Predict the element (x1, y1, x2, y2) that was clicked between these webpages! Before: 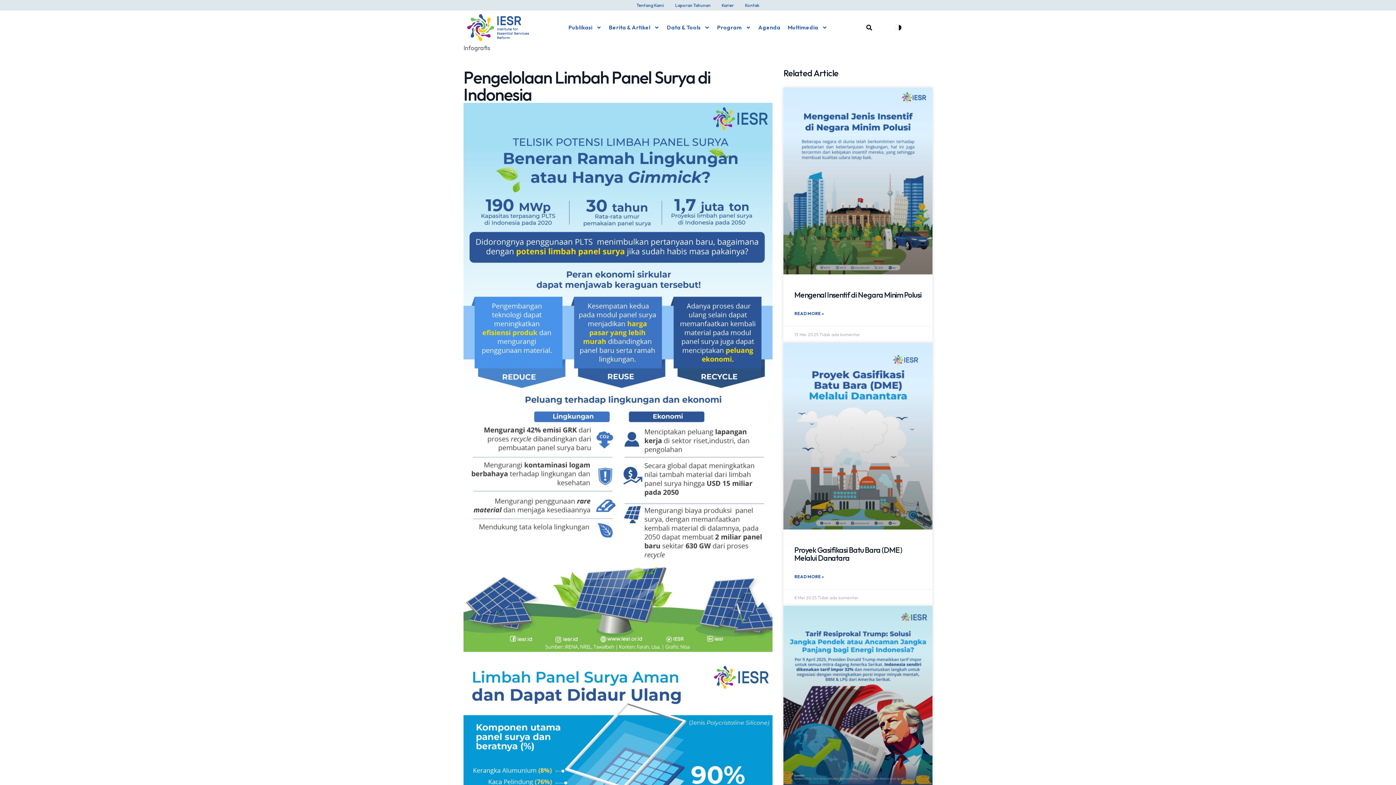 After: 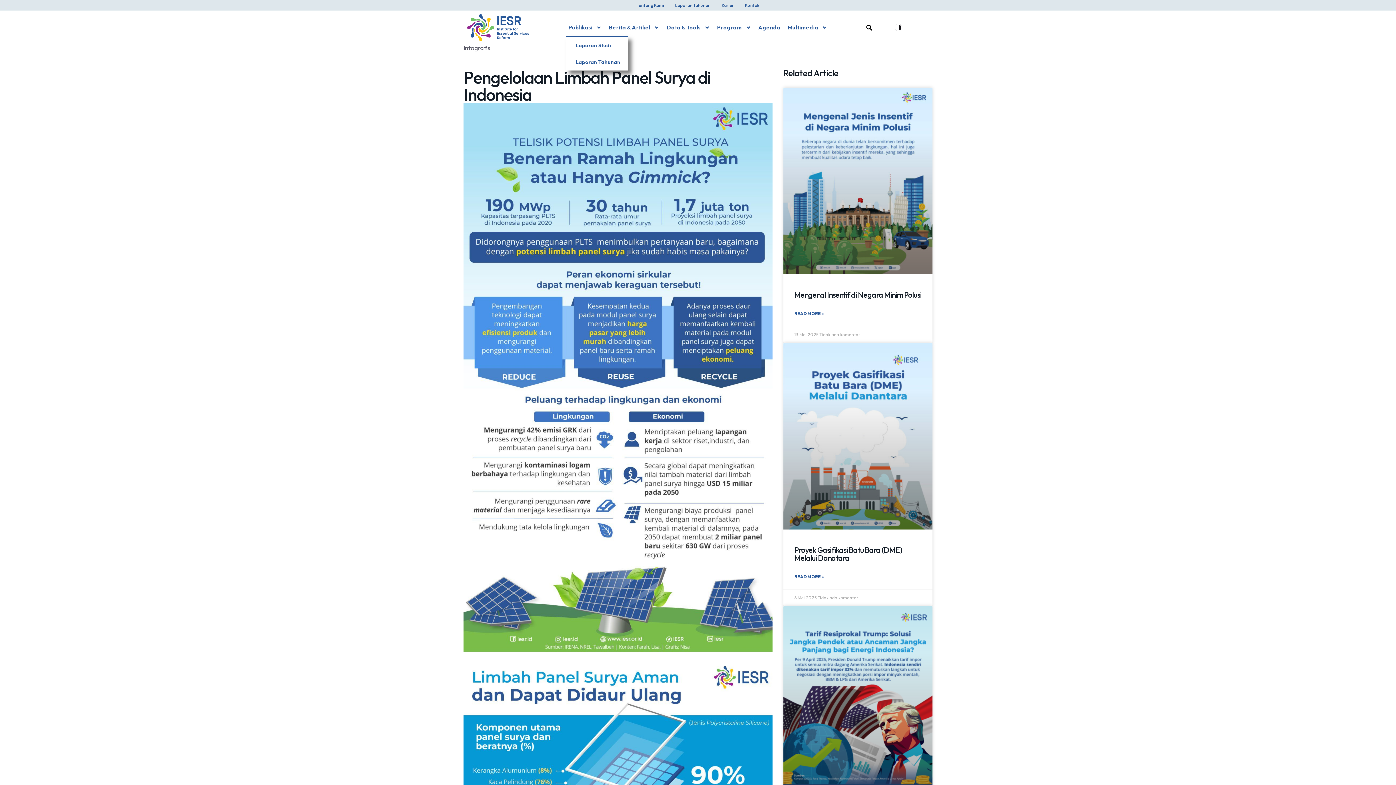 Action: bbox: (565, 19, 604, 36) label: Publikasi